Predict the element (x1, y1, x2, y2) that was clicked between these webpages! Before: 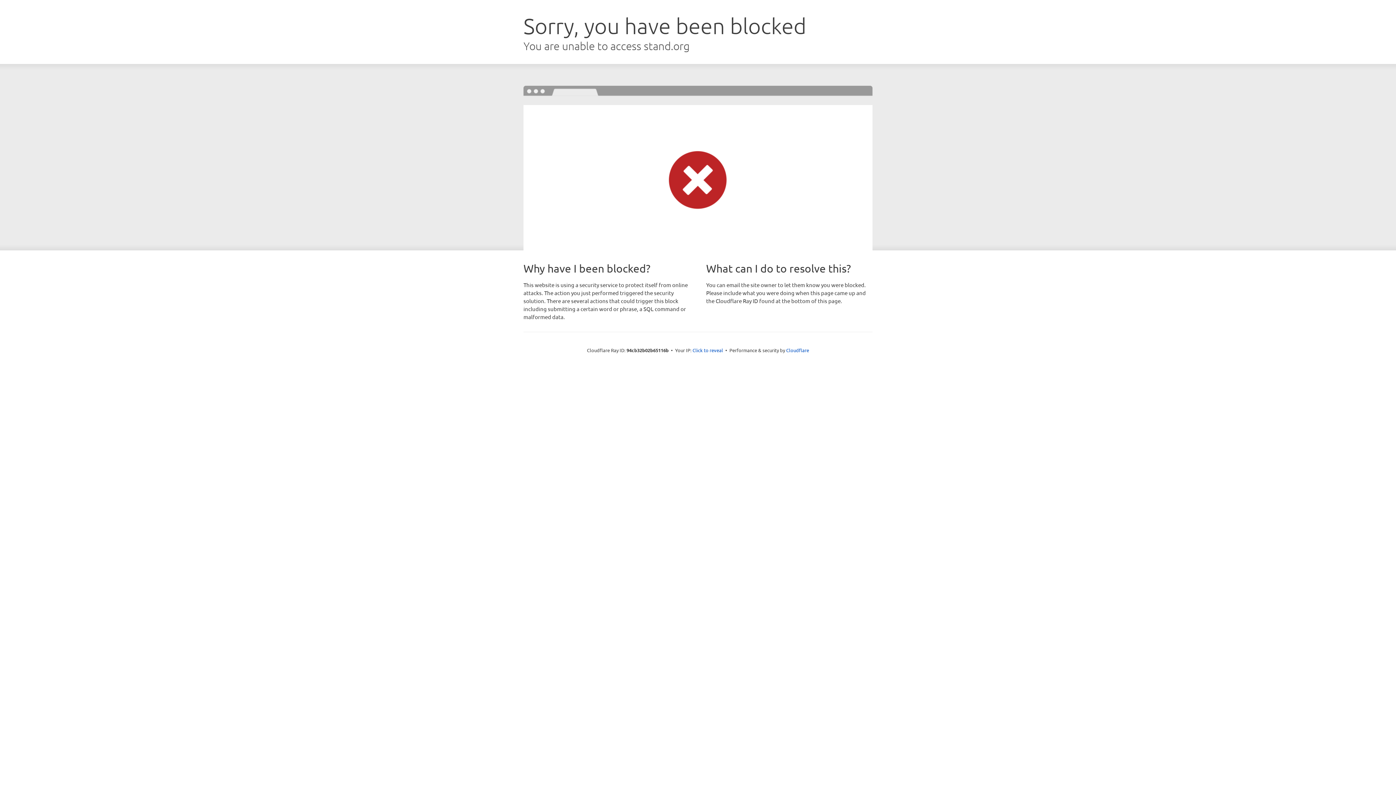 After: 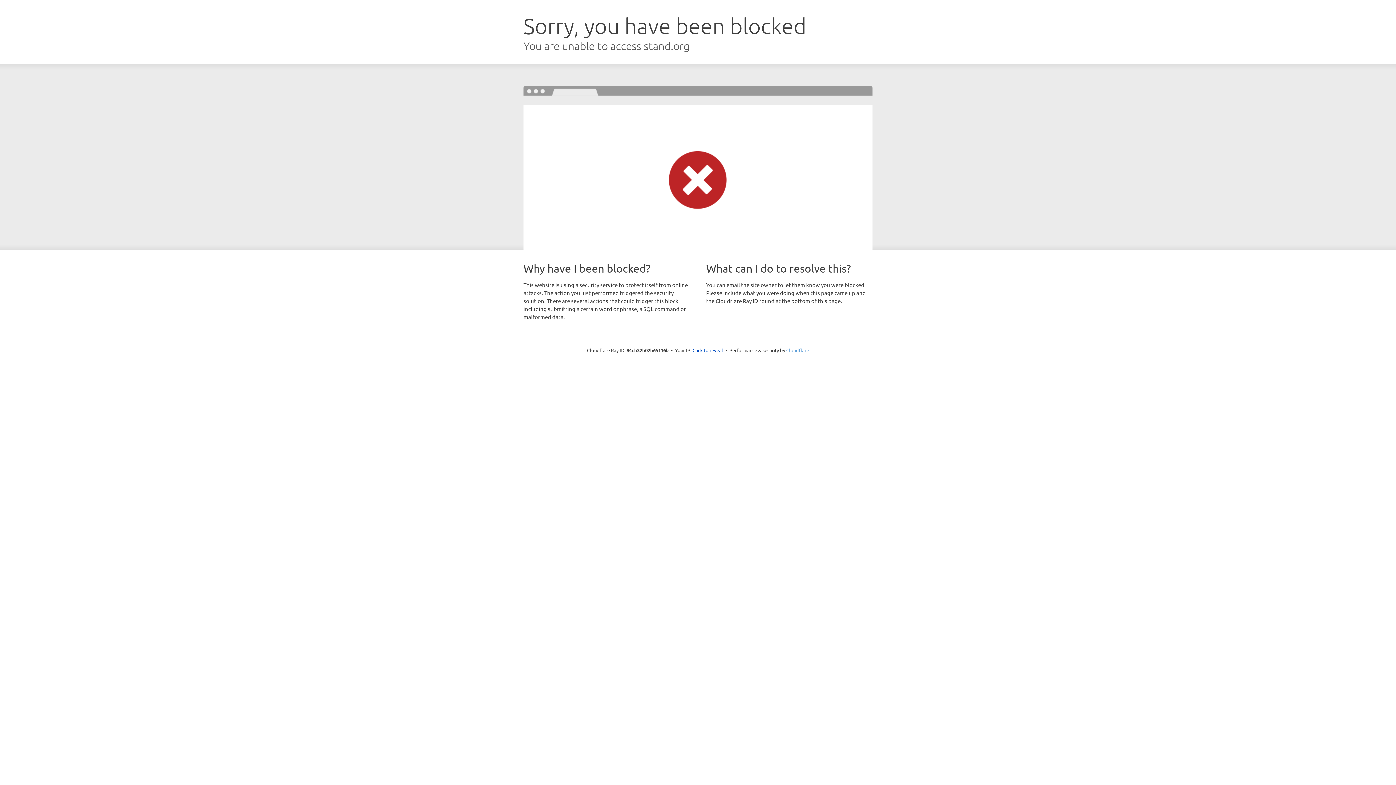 Action: bbox: (786, 347, 809, 353) label: Cloudflare